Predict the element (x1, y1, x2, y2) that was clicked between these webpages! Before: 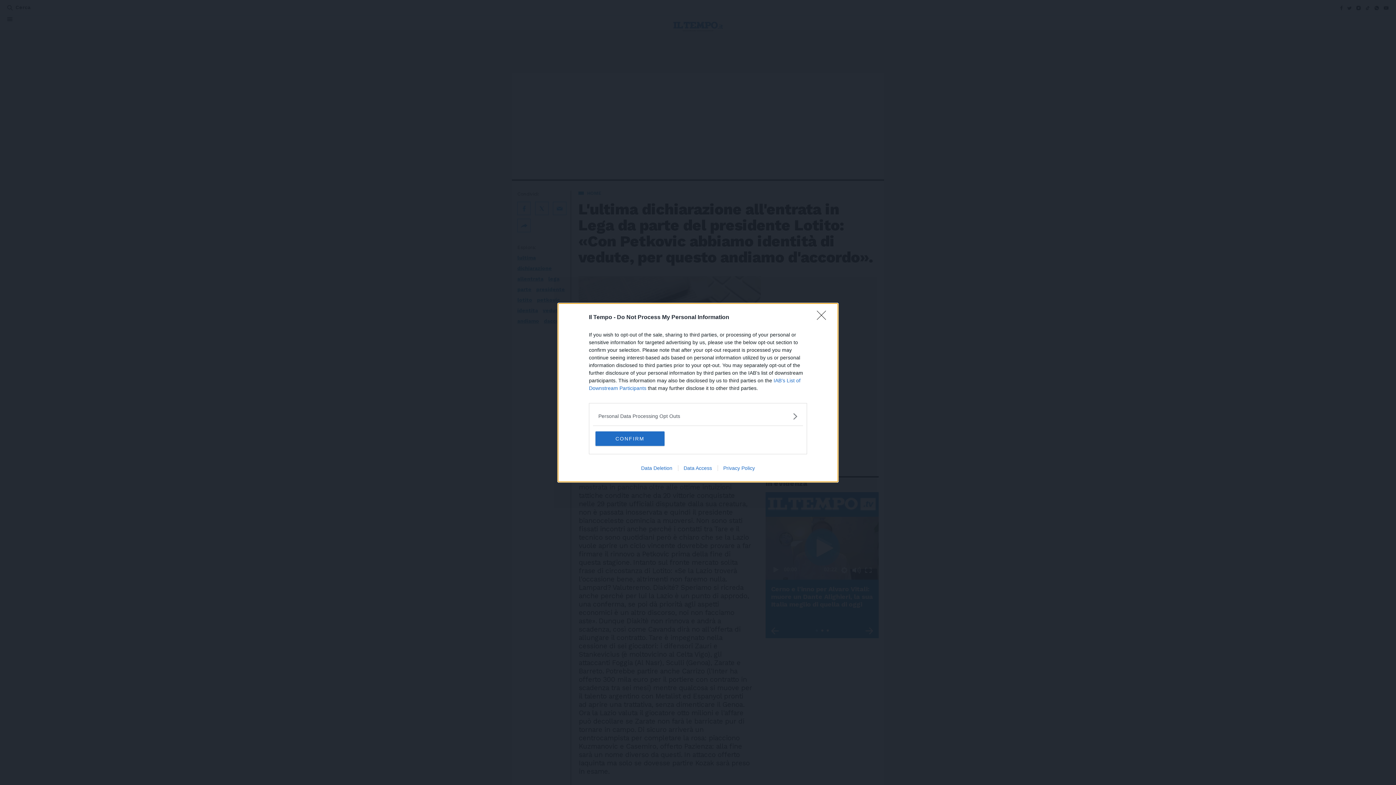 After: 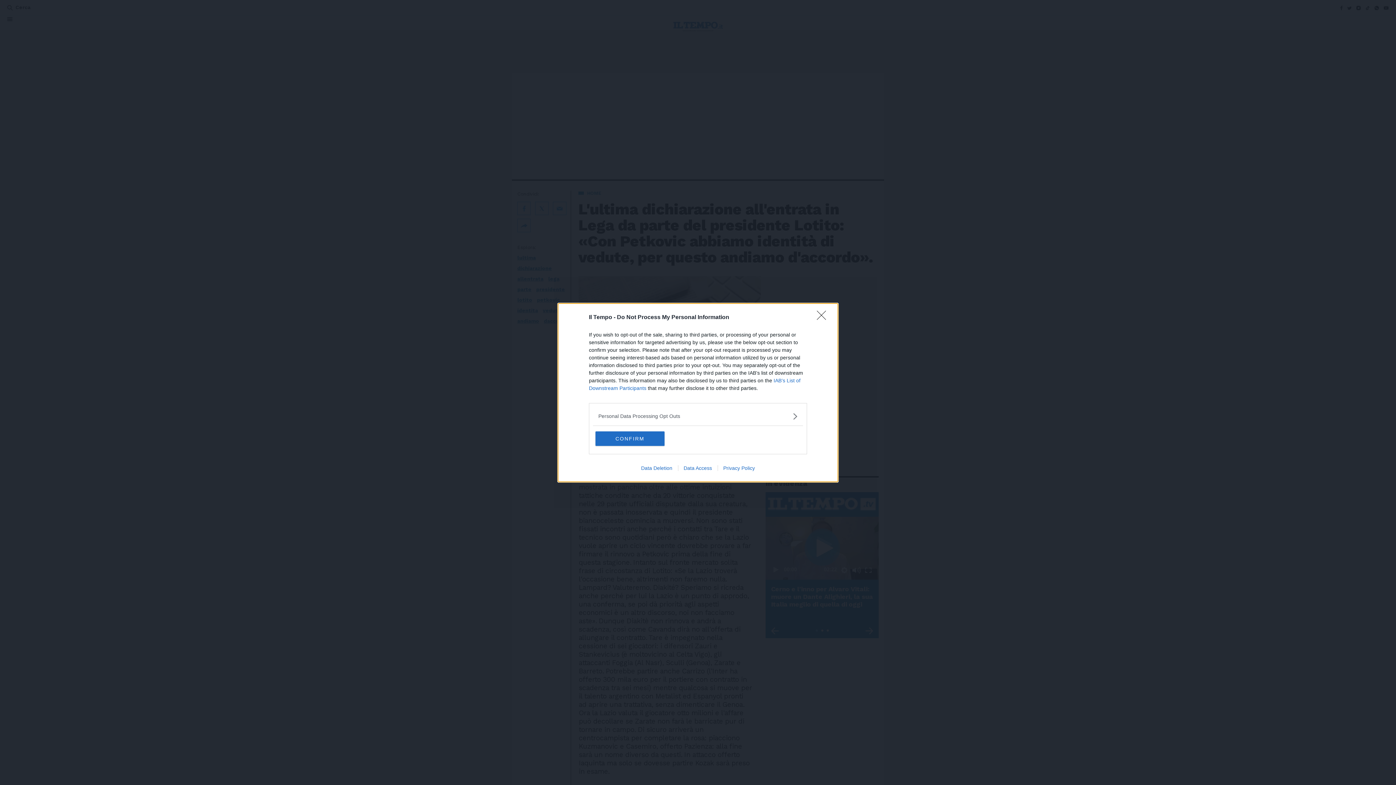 Action: label: Data Deletion bbox: (635, 465, 678, 471)